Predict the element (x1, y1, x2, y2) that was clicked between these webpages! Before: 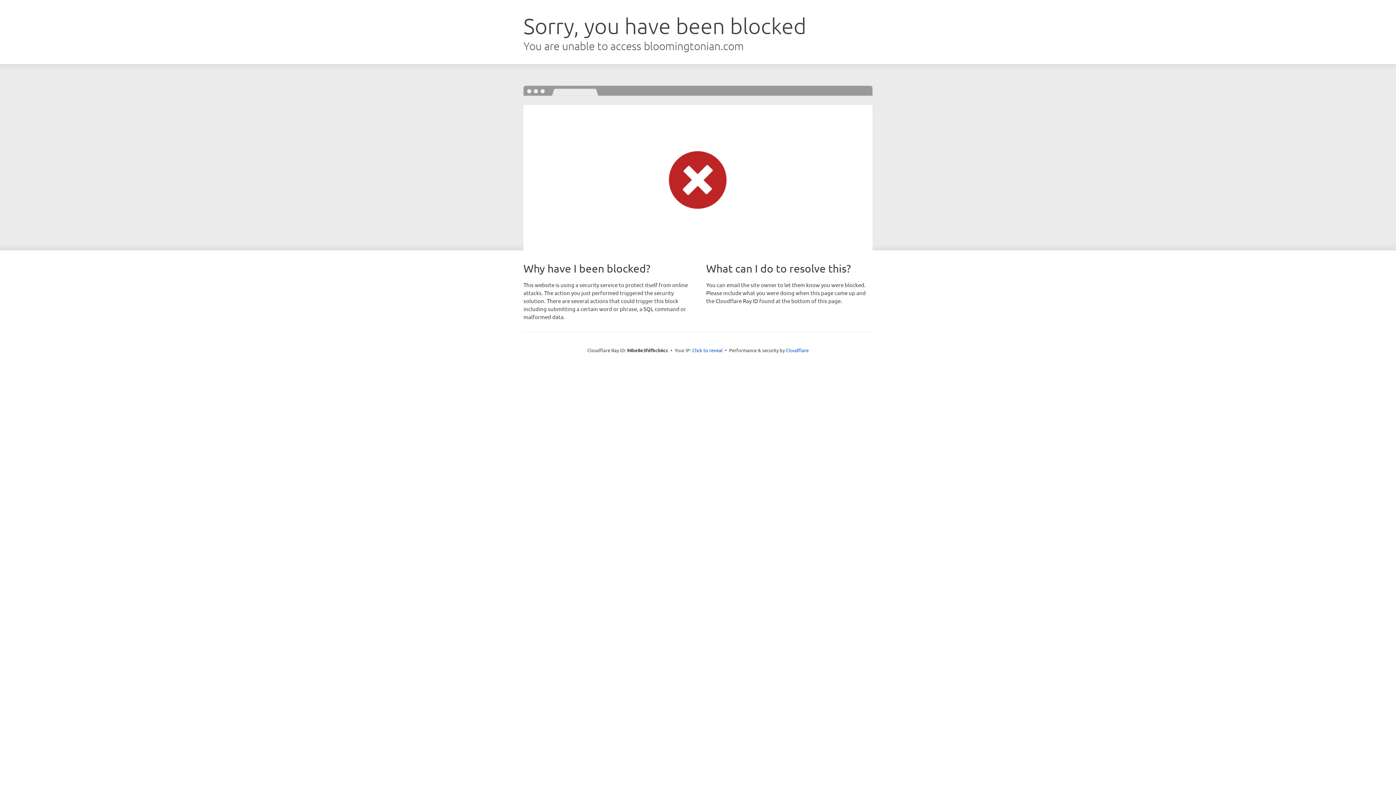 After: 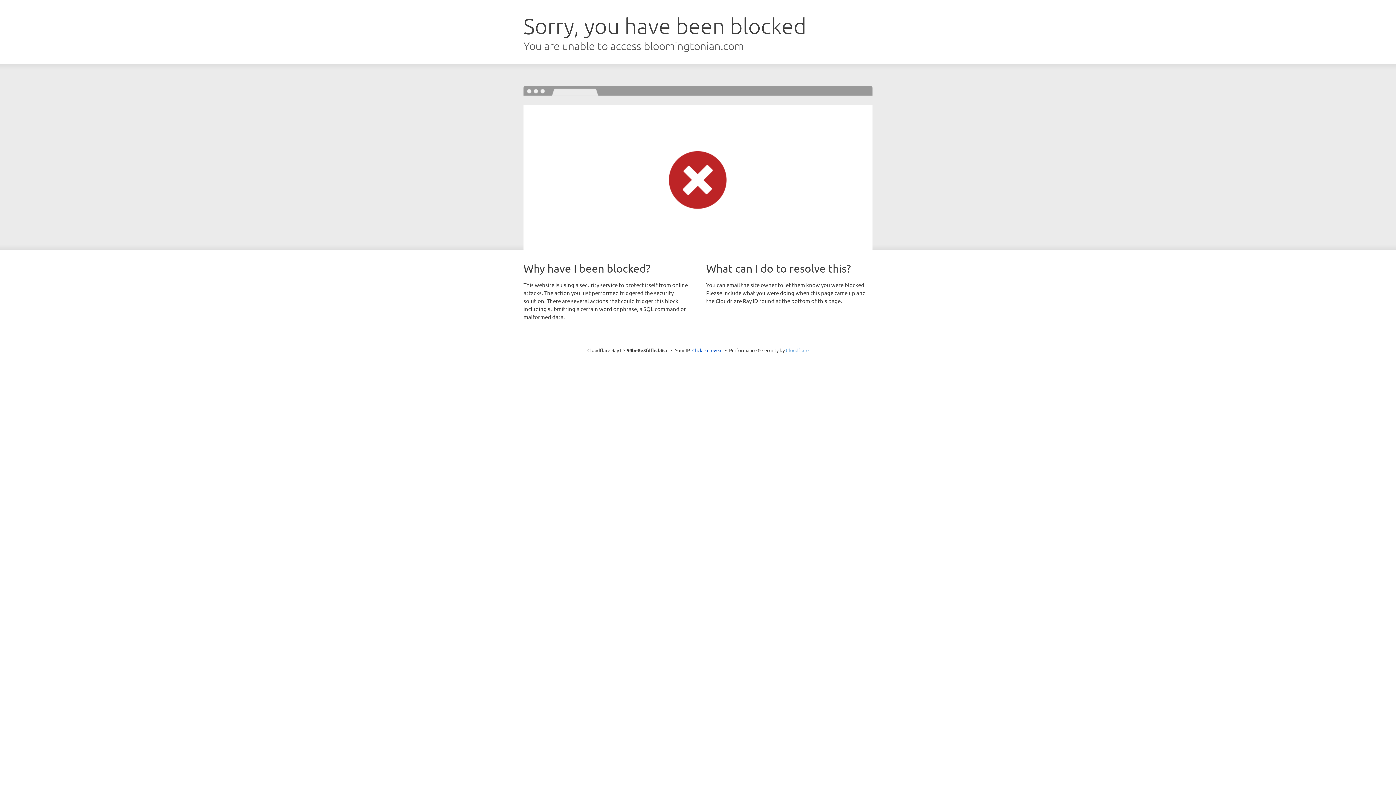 Action: bbox: (786, 347, 808, 353) label: Cloudflare